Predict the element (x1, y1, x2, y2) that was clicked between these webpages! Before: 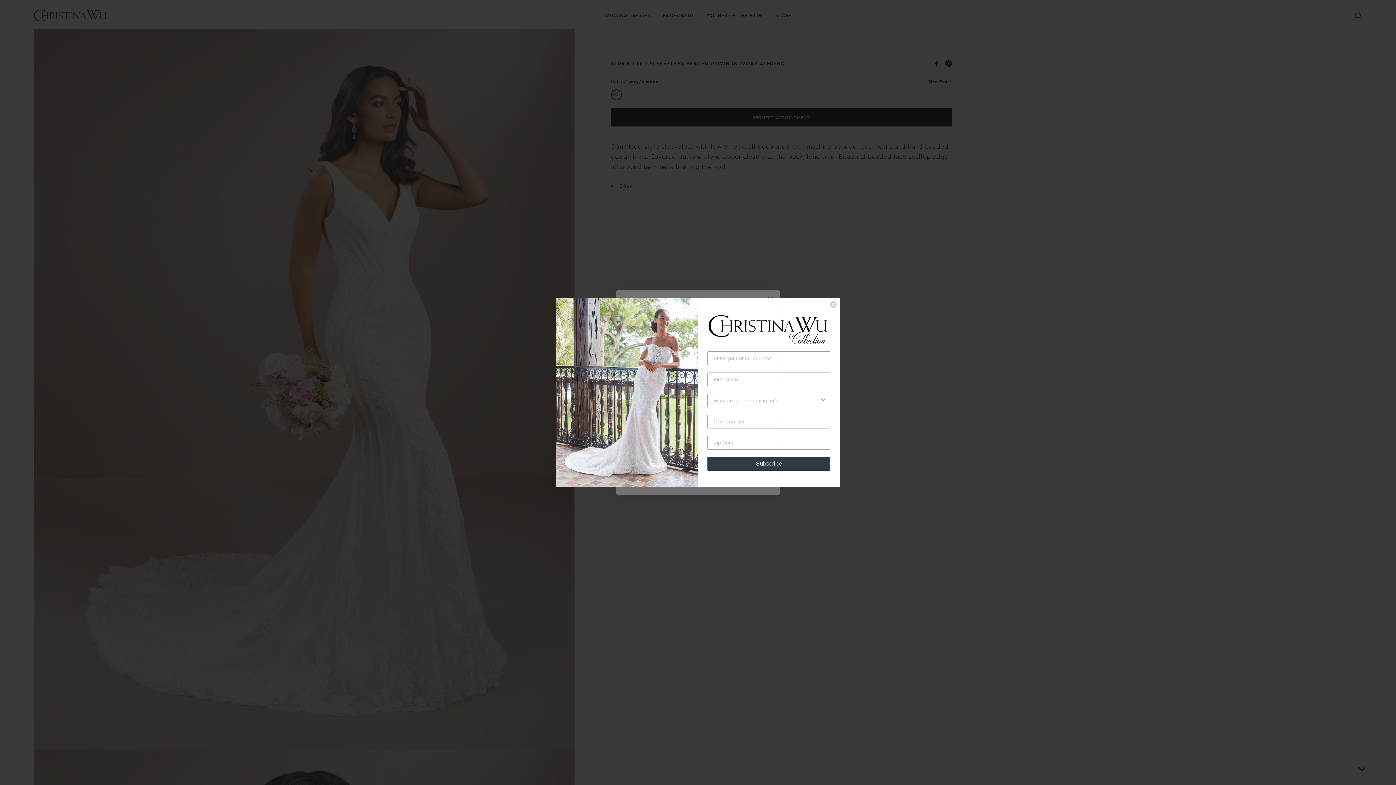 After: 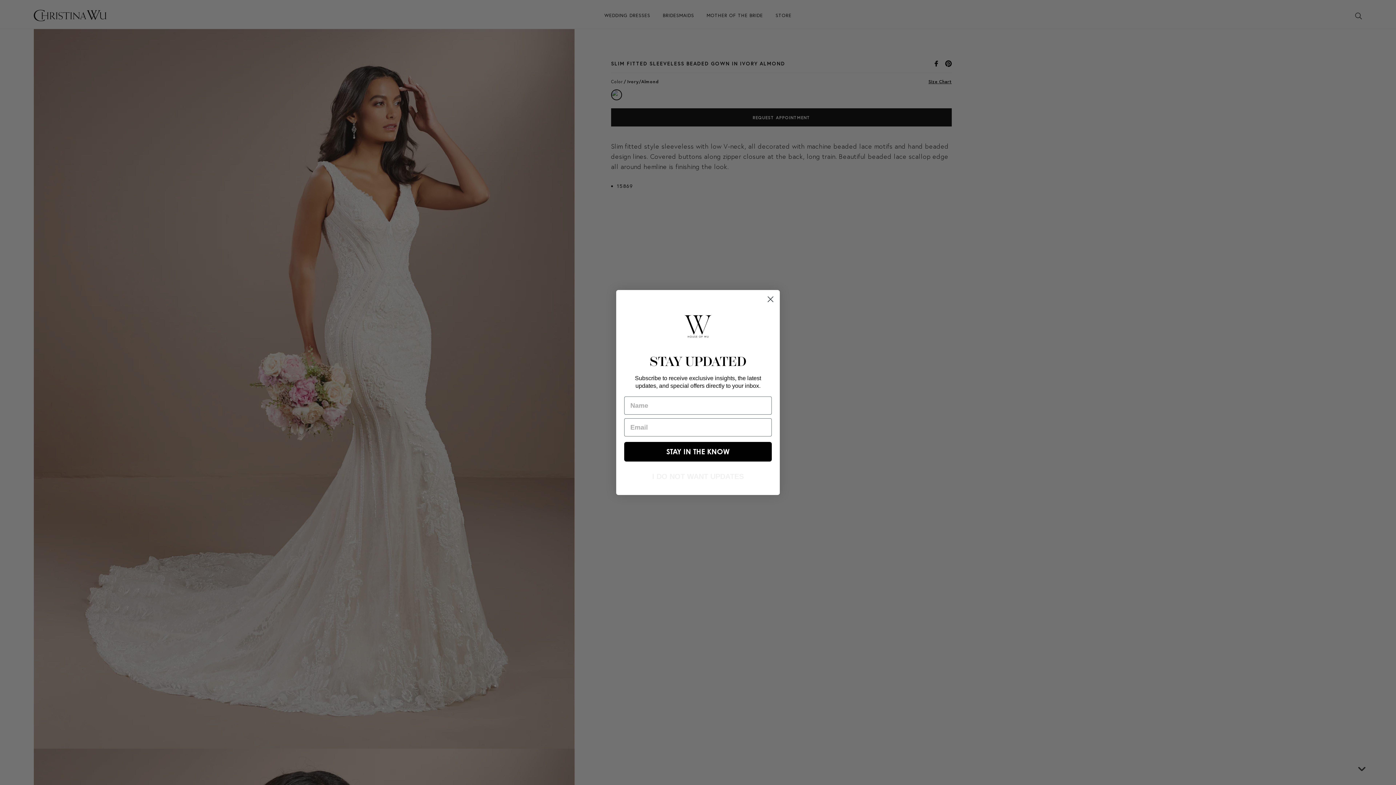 Action: label: Close dialog bbox: (829, 347, 837, 354)